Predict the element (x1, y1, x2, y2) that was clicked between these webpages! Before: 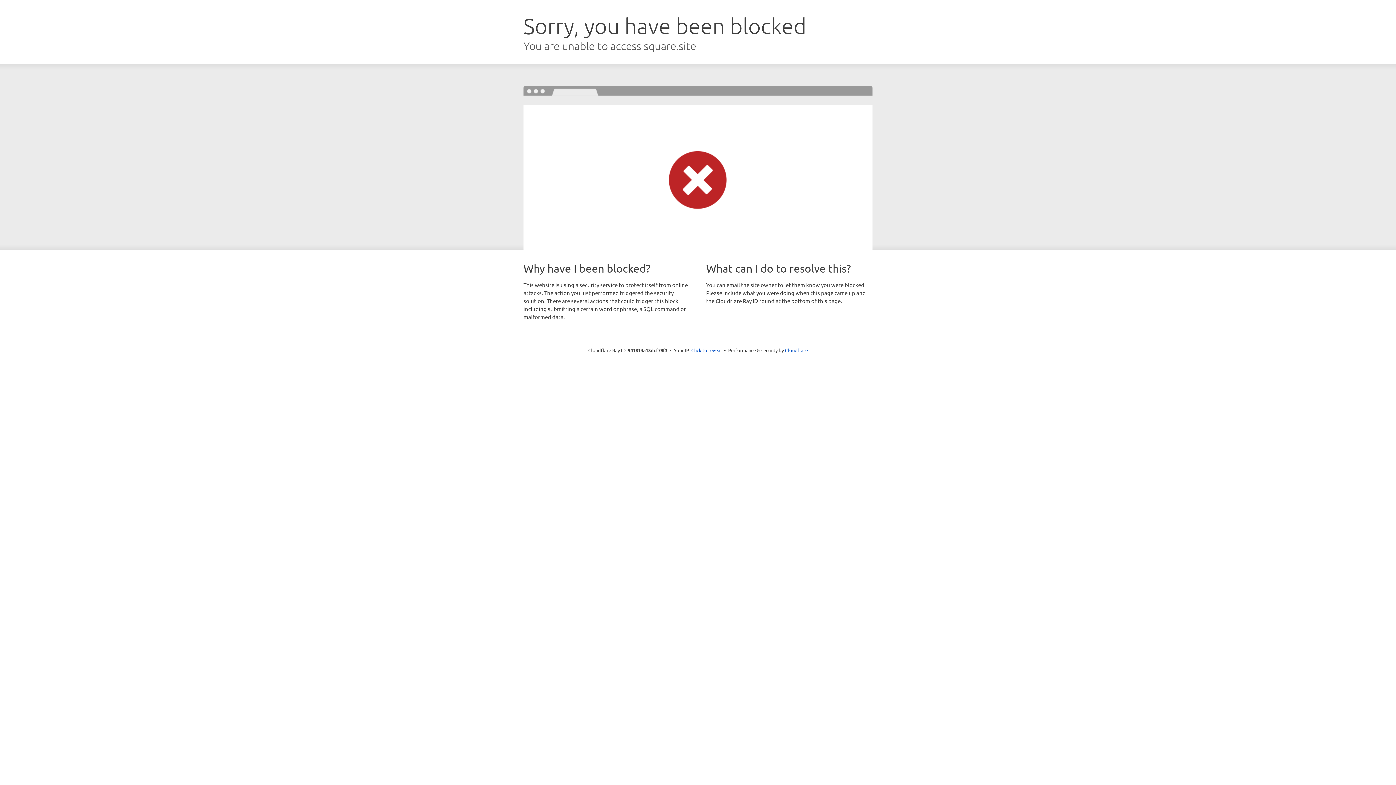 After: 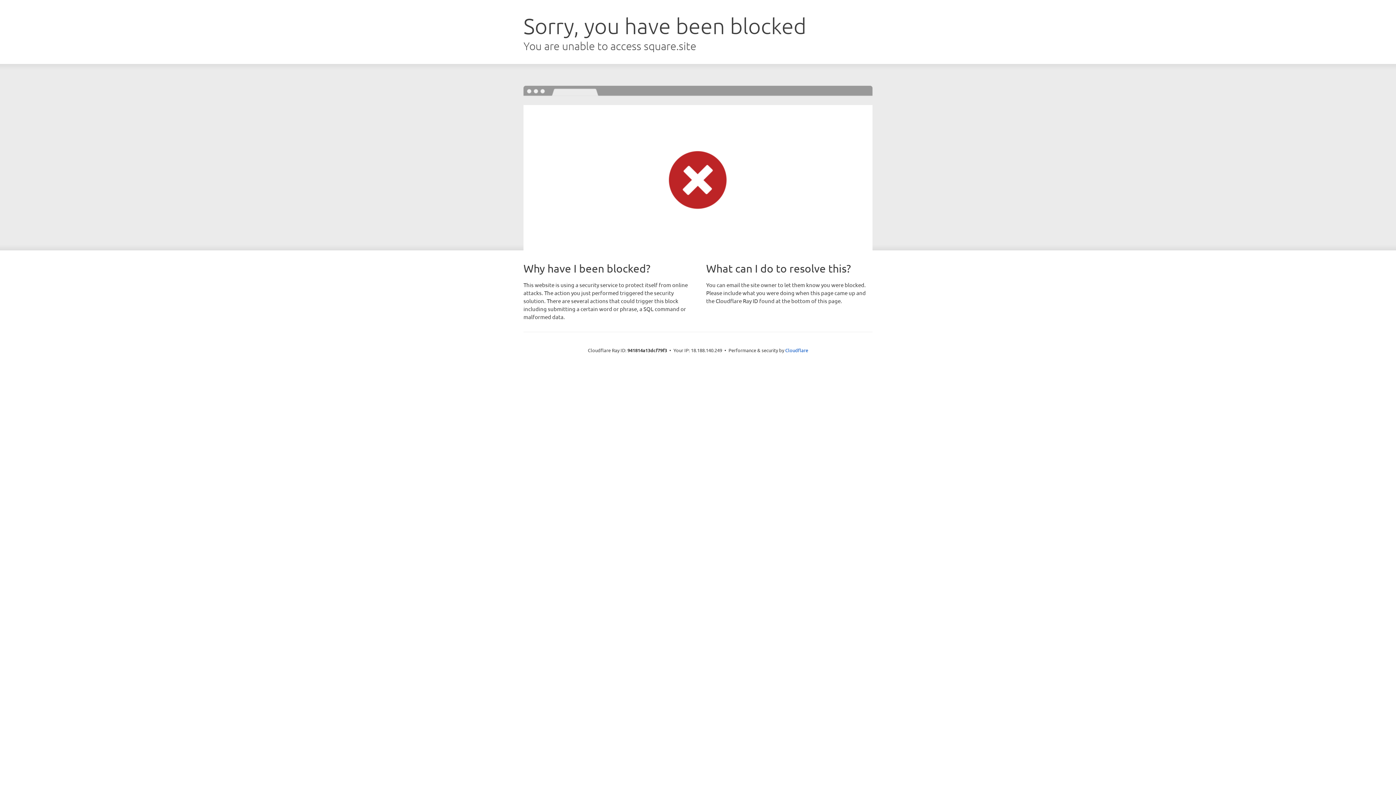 Action: label: Click to reveal bbox: (691, 346, 722, 353)